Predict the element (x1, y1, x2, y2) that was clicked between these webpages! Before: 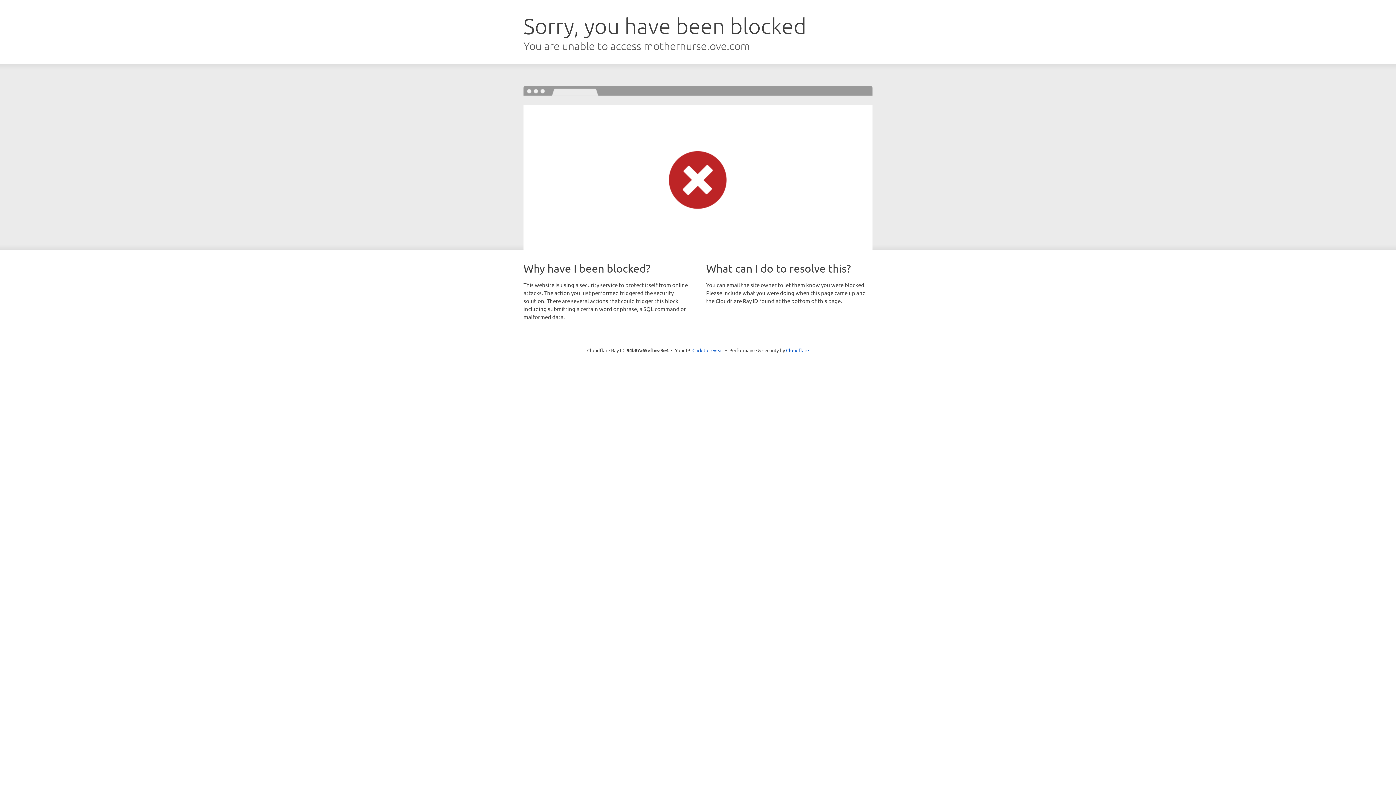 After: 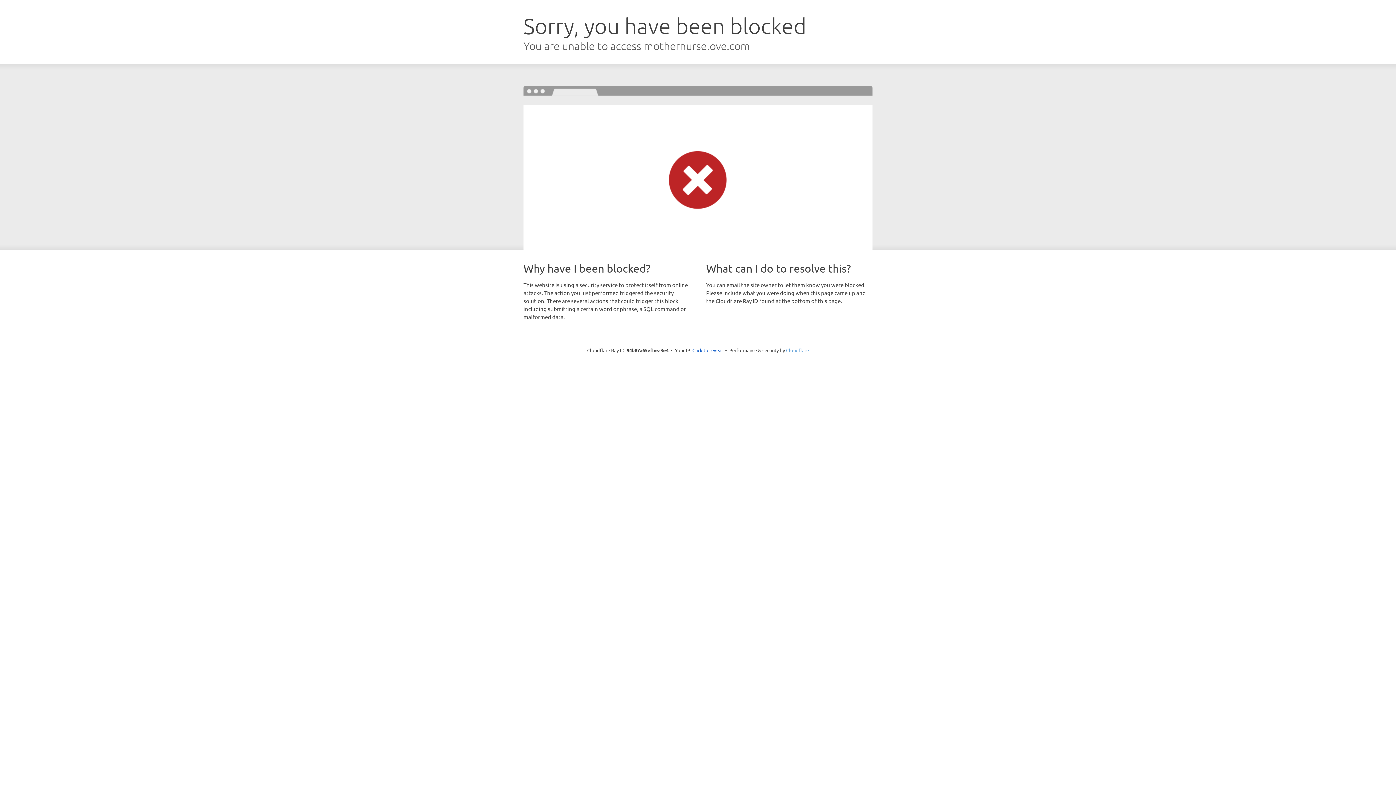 Action: label: Cloudflare bbox: (786, 347, 809, 353)